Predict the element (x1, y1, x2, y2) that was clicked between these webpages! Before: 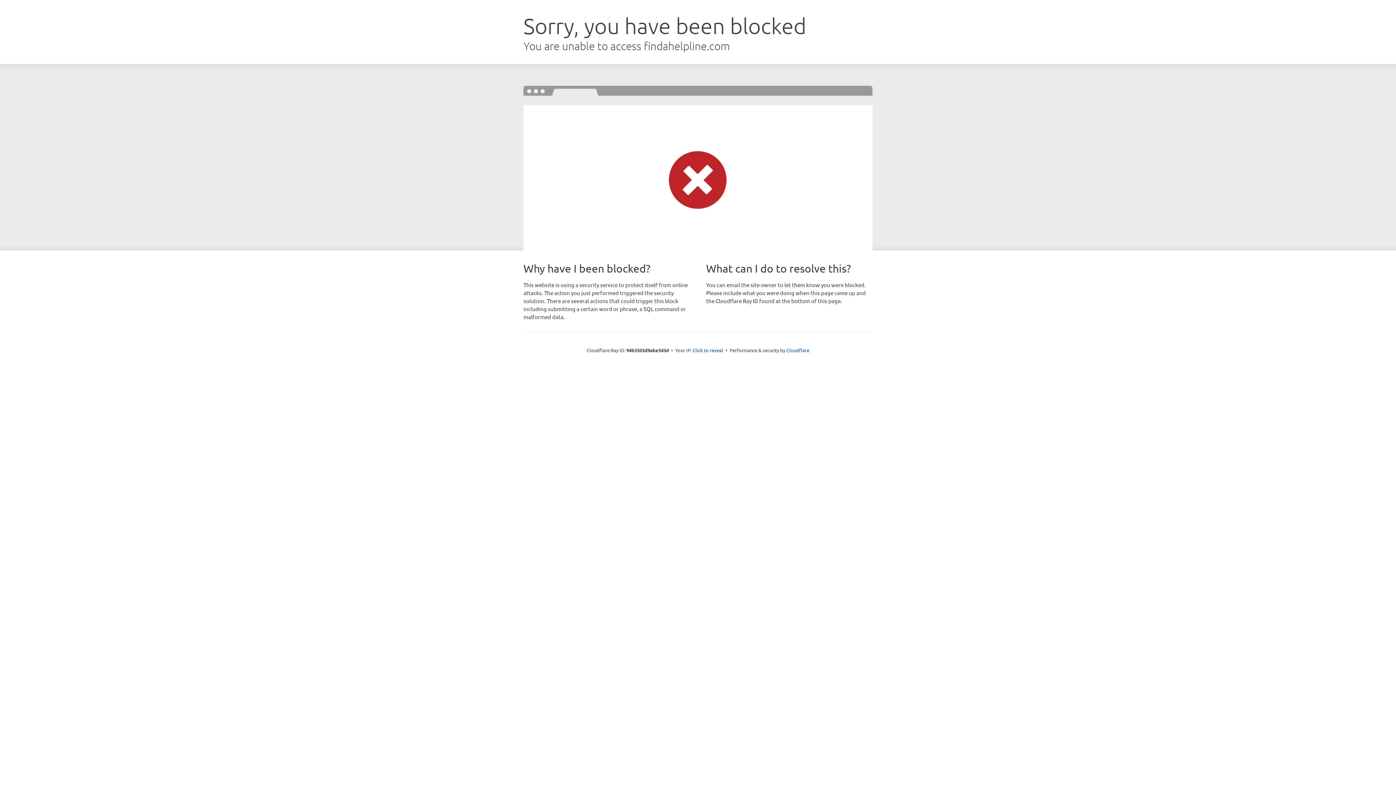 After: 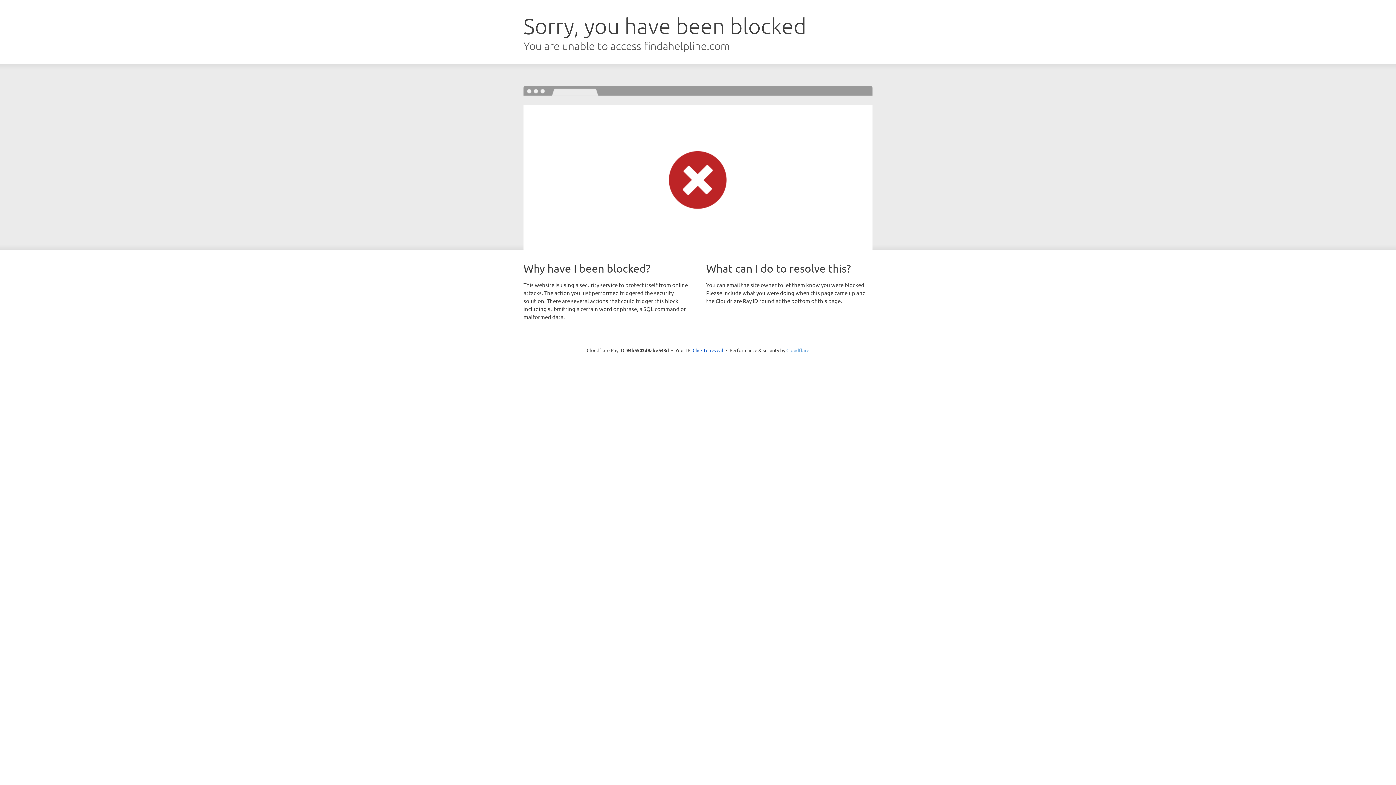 Action: bbox: (786, 347, 809, 353) label: Cloudflare